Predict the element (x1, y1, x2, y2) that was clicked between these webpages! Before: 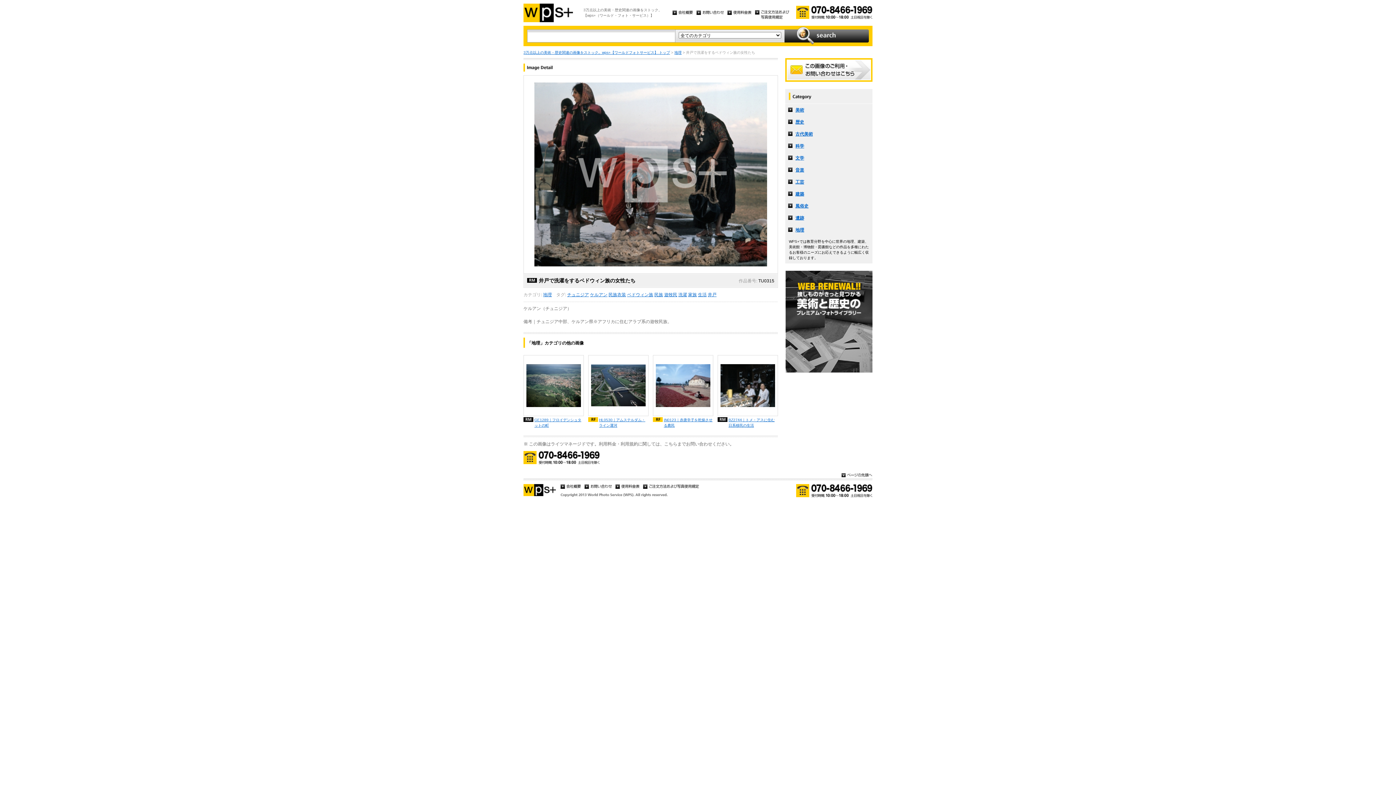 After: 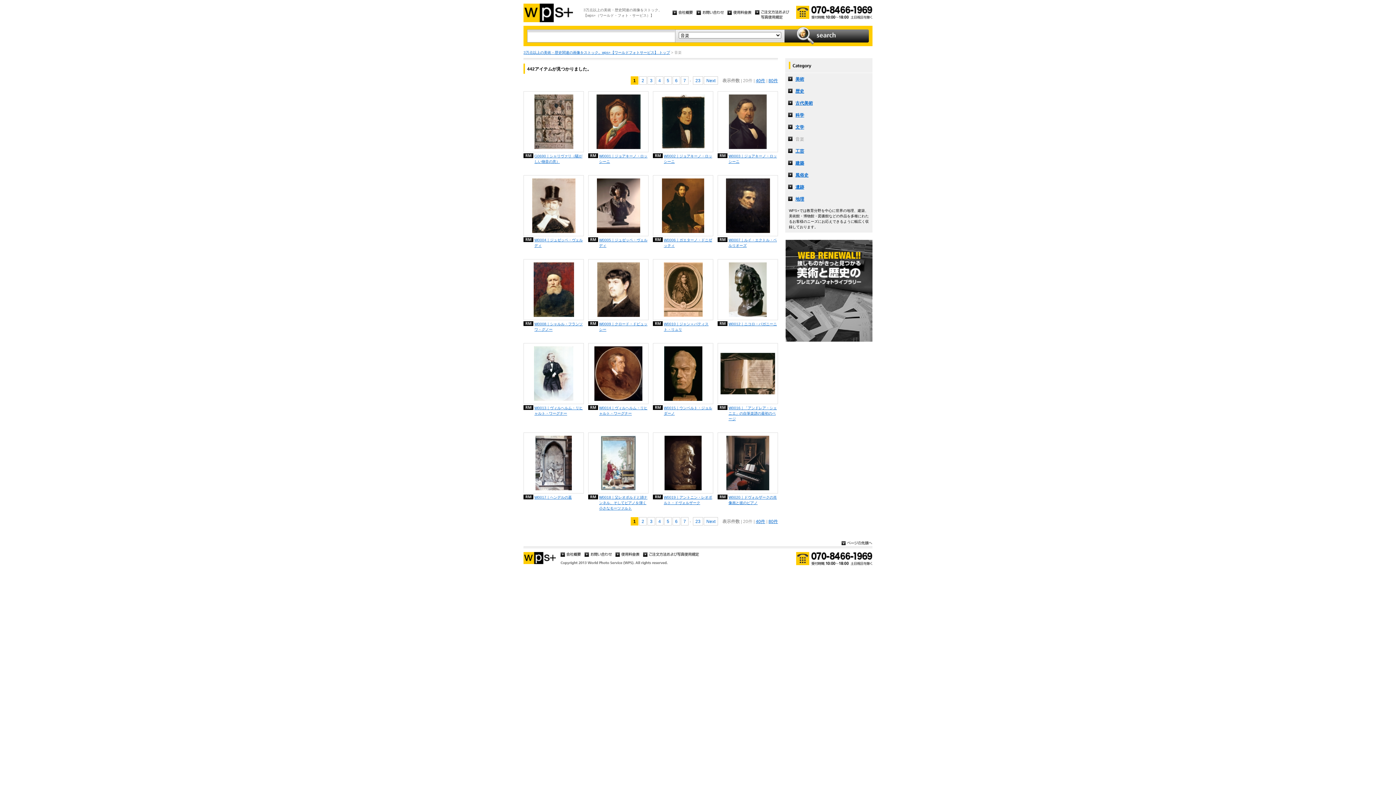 Action: label: 音楽 bbox: (785, 164, 872, 176)